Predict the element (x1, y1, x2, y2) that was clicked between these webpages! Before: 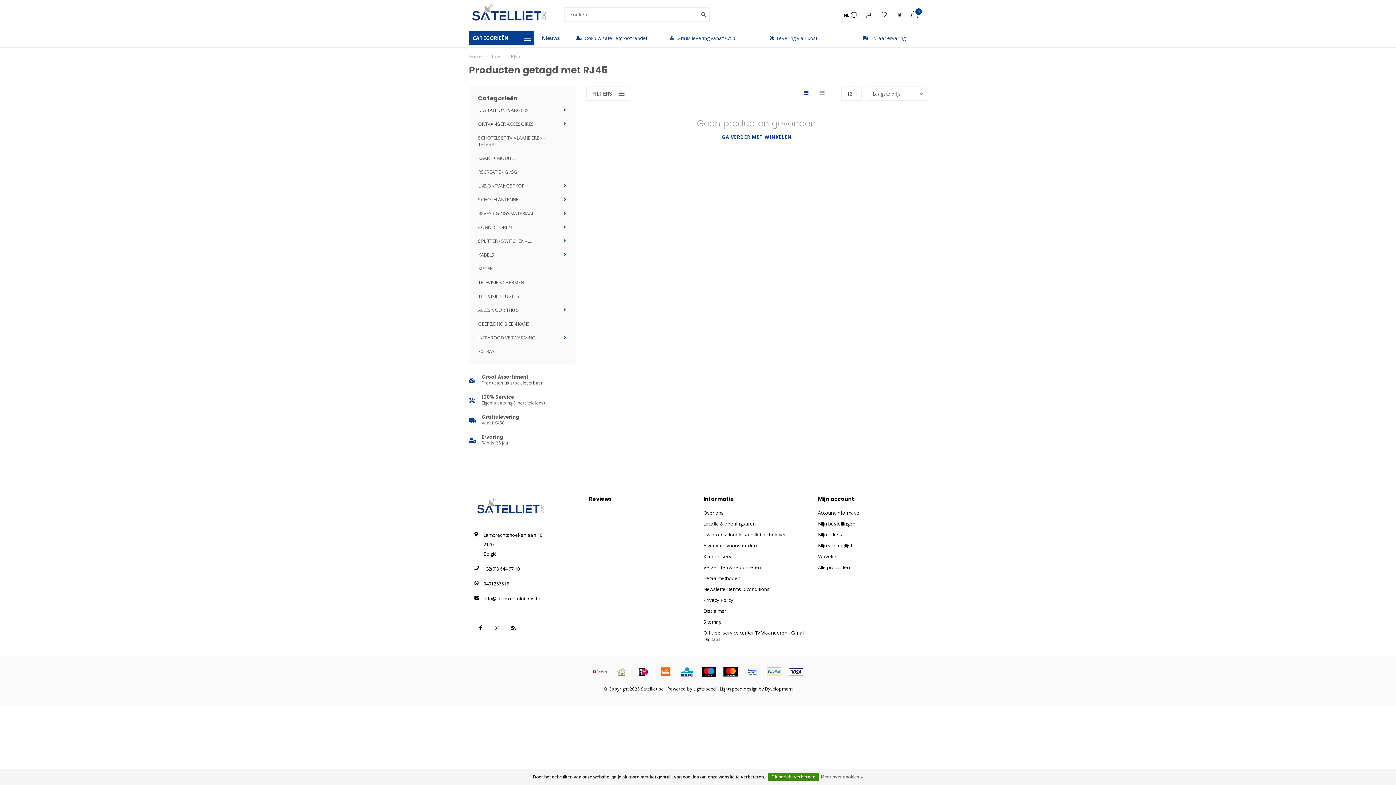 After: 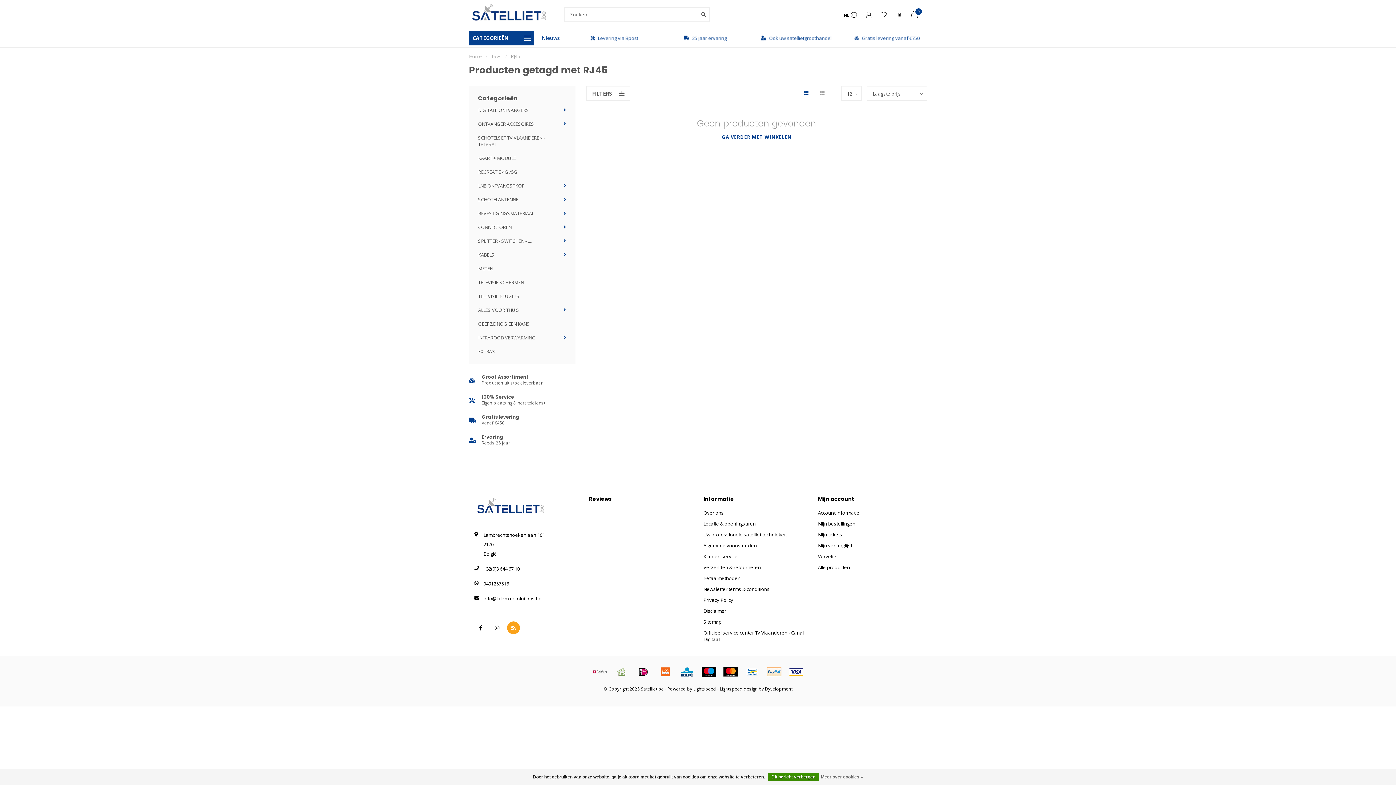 Action: bbox: (507, 621, 520, 634)